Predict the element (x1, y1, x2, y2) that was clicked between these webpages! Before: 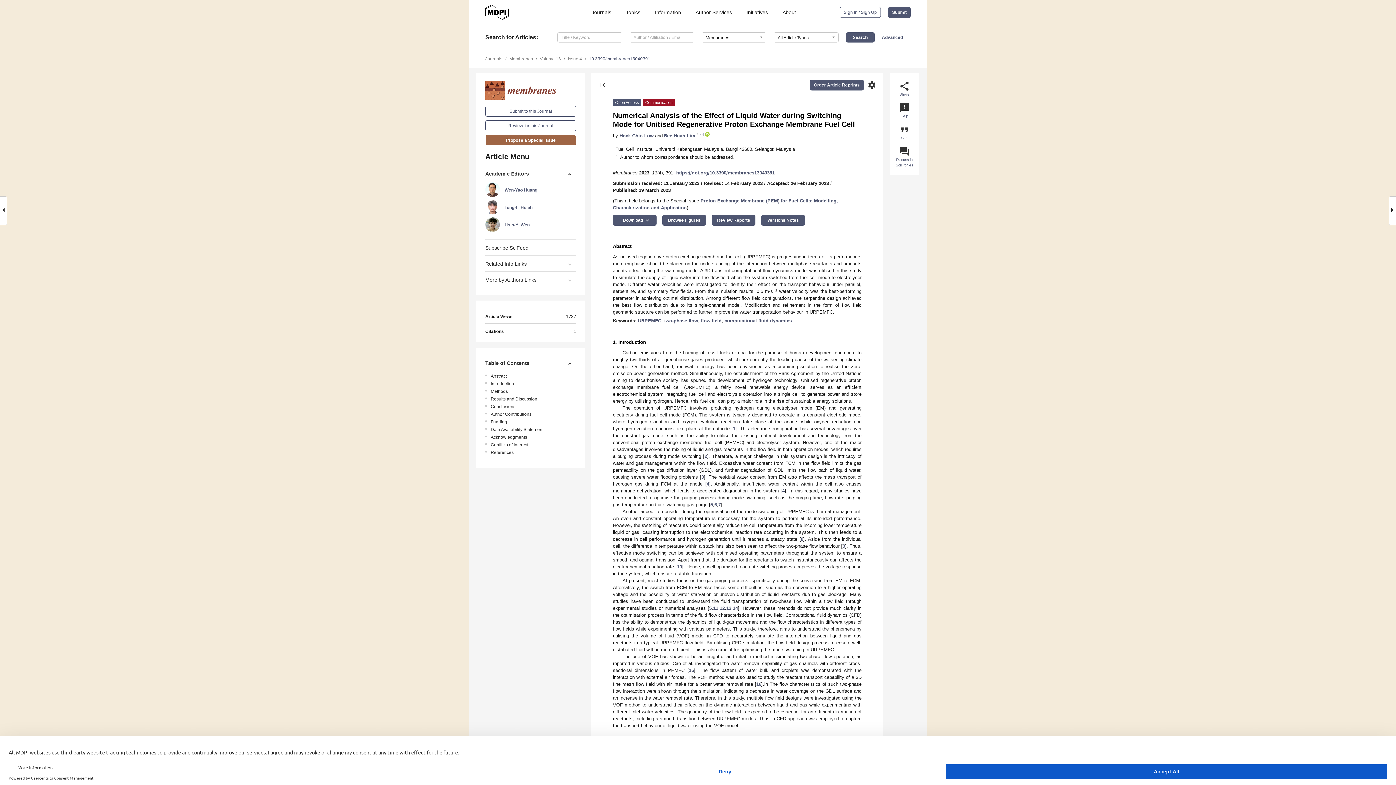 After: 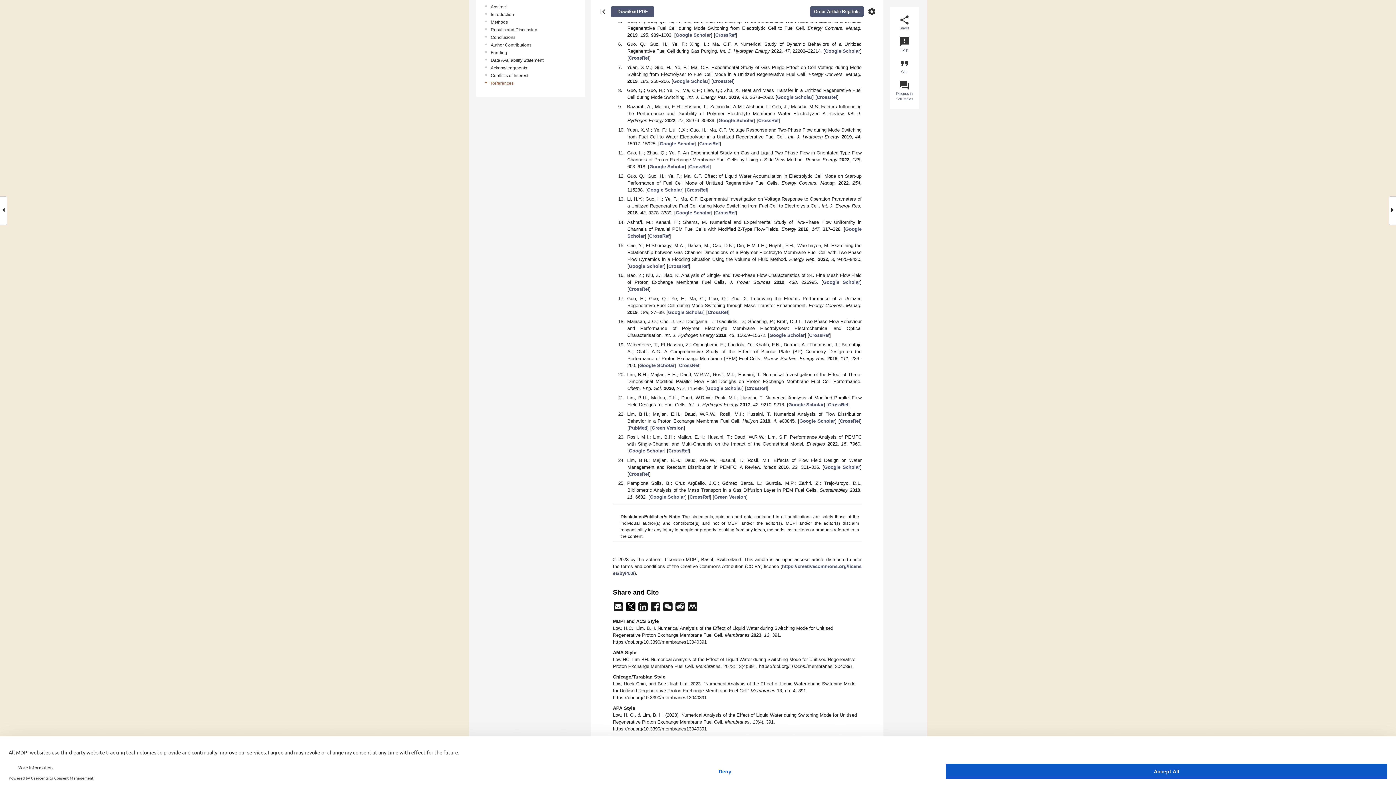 Action: label: 4 bbox: (782, 488, 784, 493)